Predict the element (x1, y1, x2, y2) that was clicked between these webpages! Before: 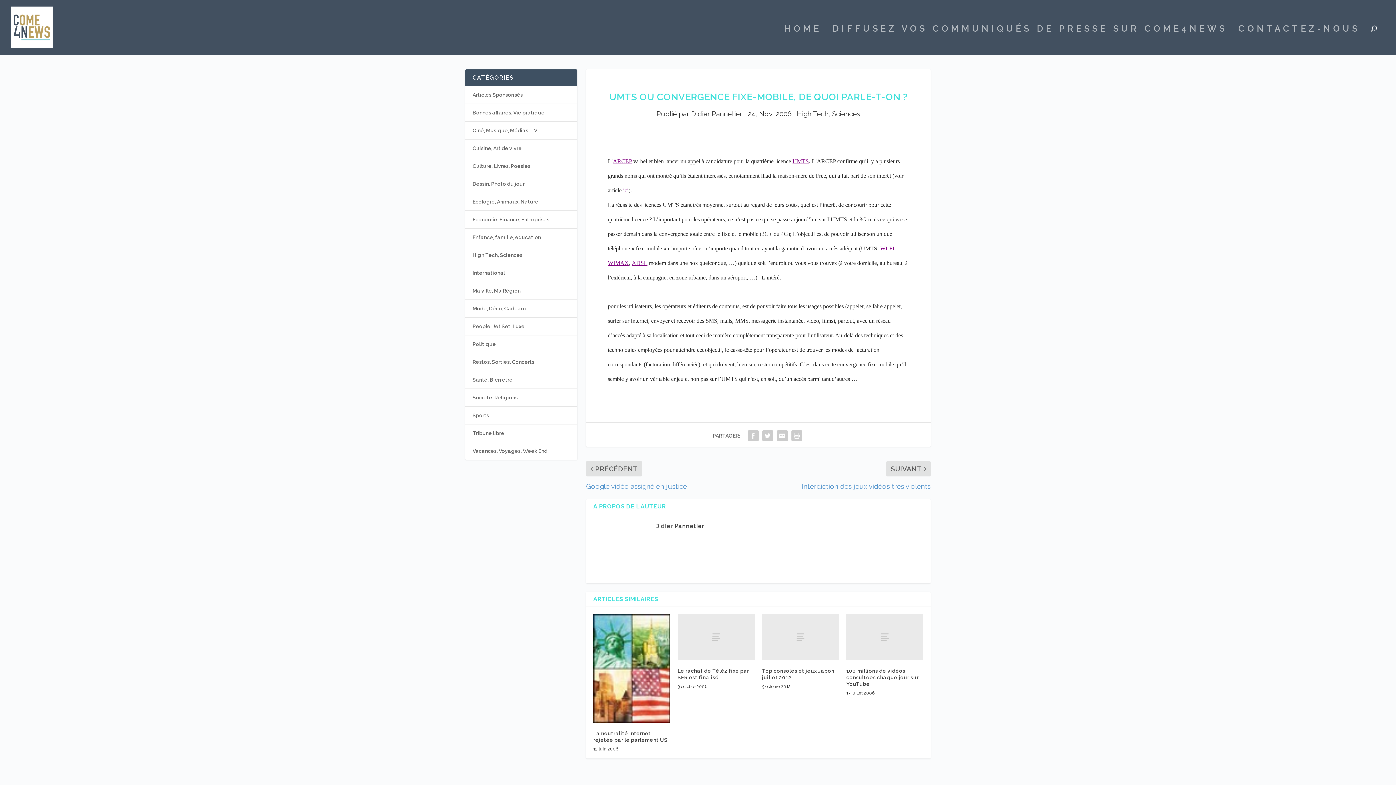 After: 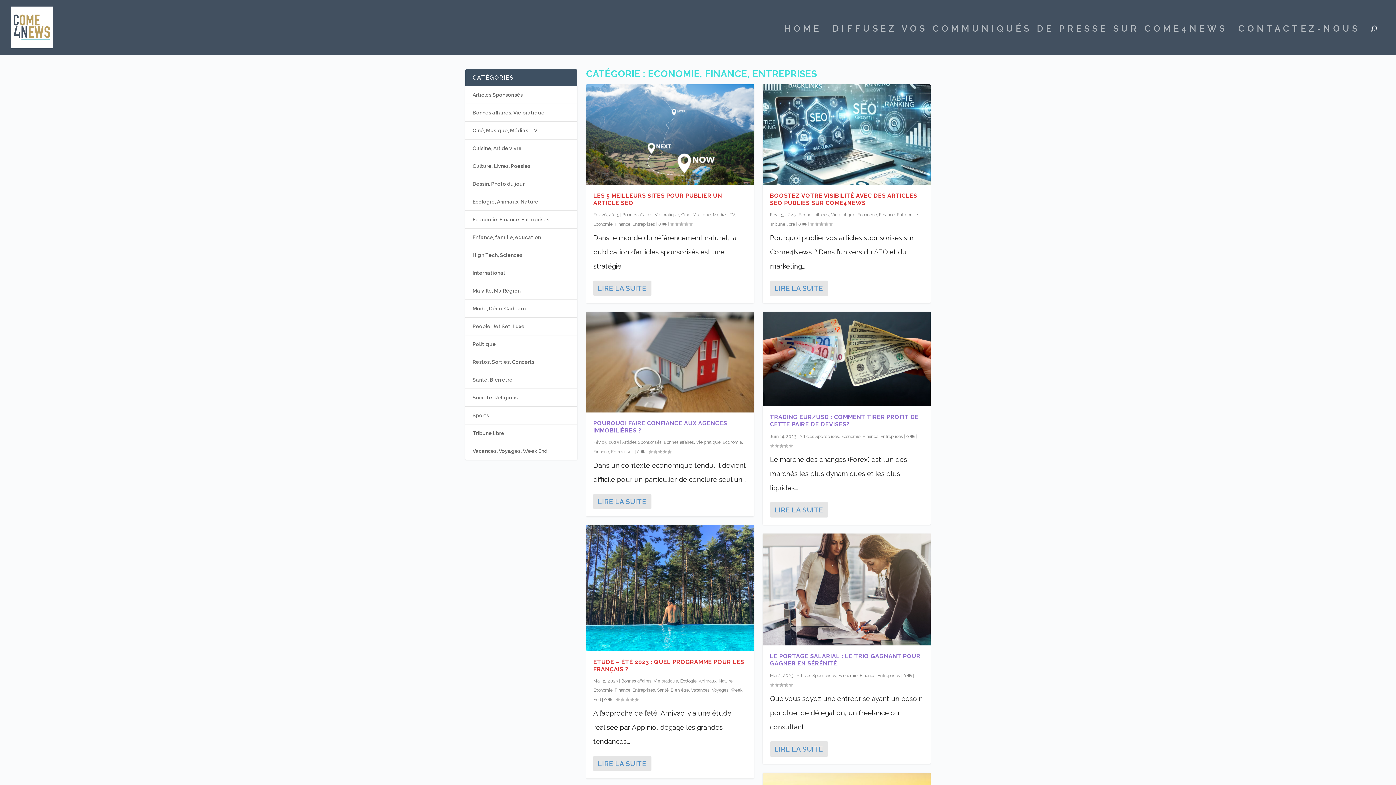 Action: bbox: (472, 216, 549, 222) label: Economie, Finance, Entreprises